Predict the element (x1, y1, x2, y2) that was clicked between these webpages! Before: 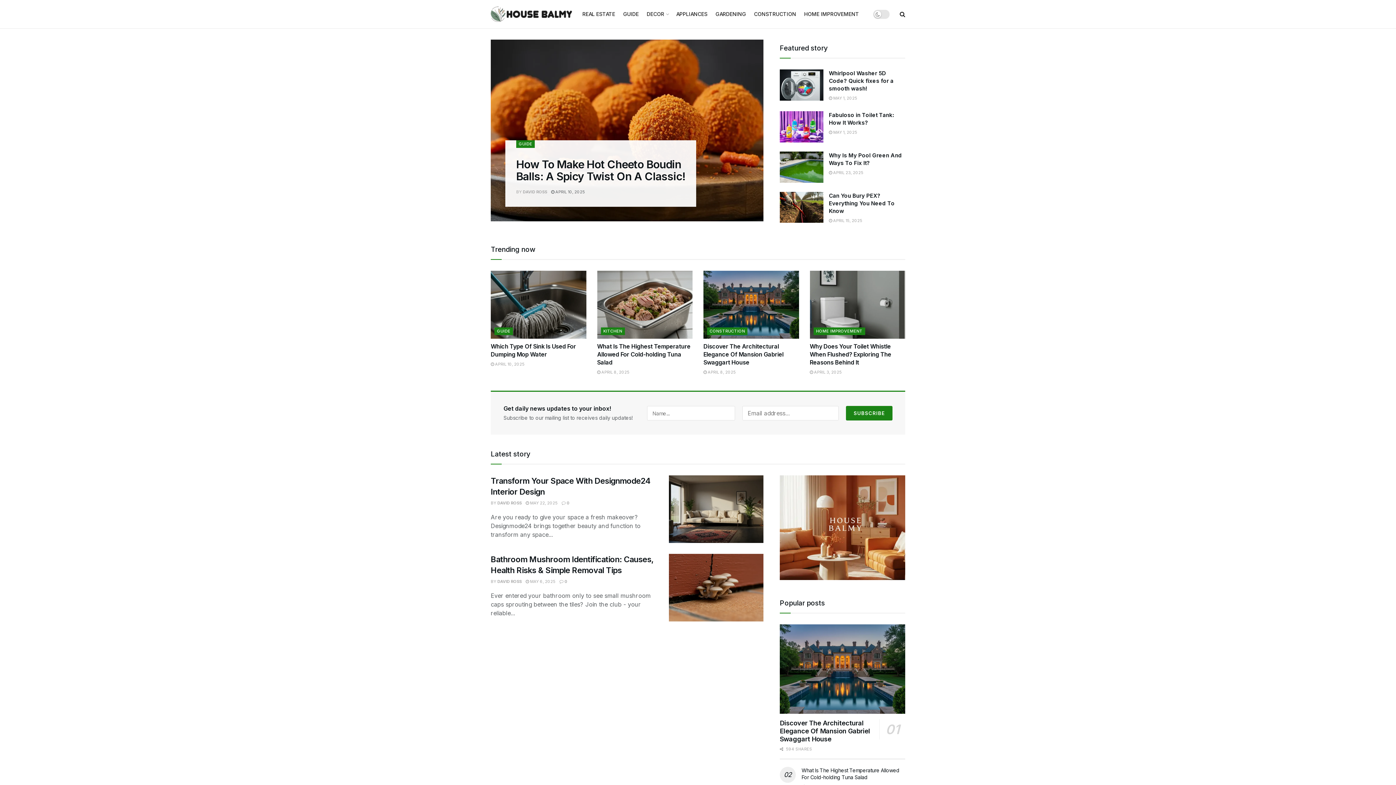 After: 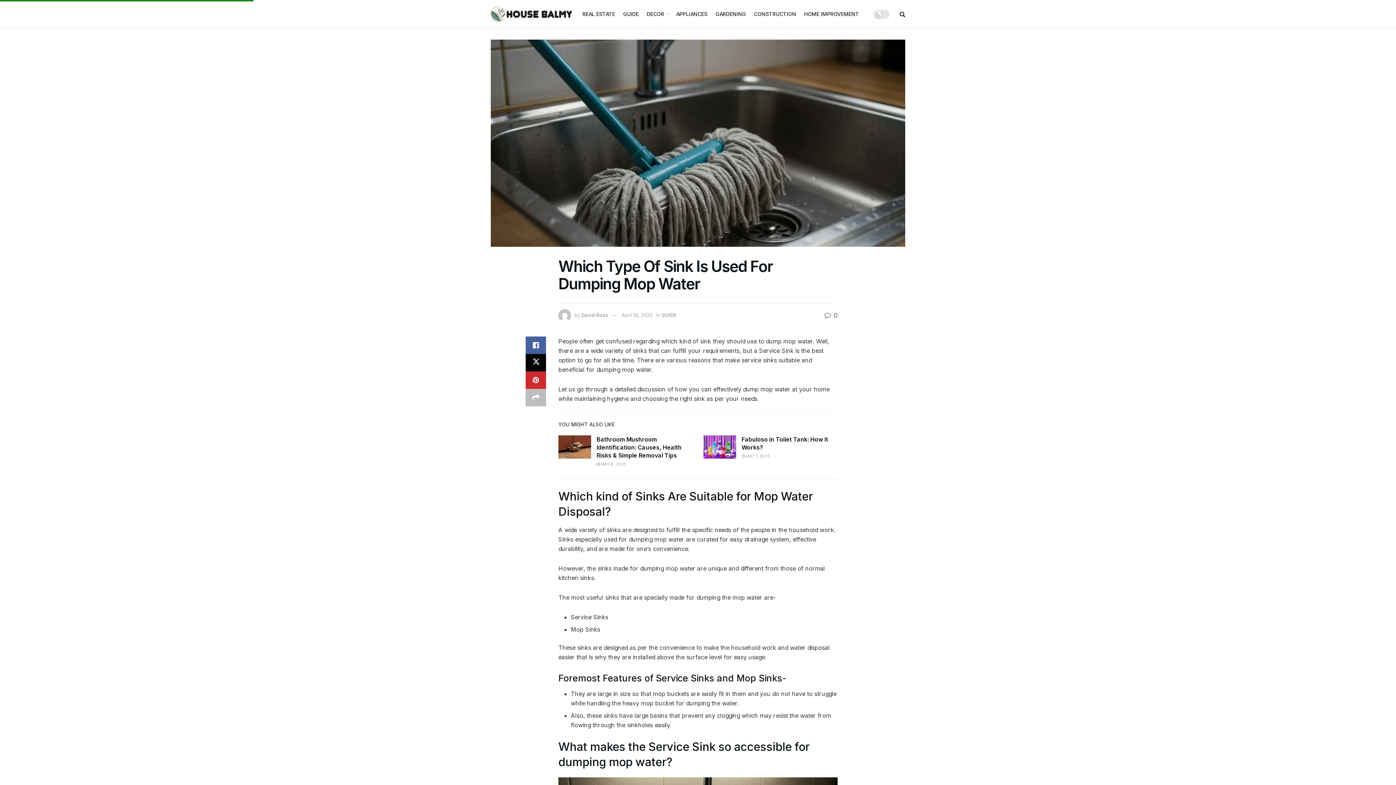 Action: label: Which Type Of Sink Is Used For Dumping Mop Water bbox: (490, 343, 576, 358)